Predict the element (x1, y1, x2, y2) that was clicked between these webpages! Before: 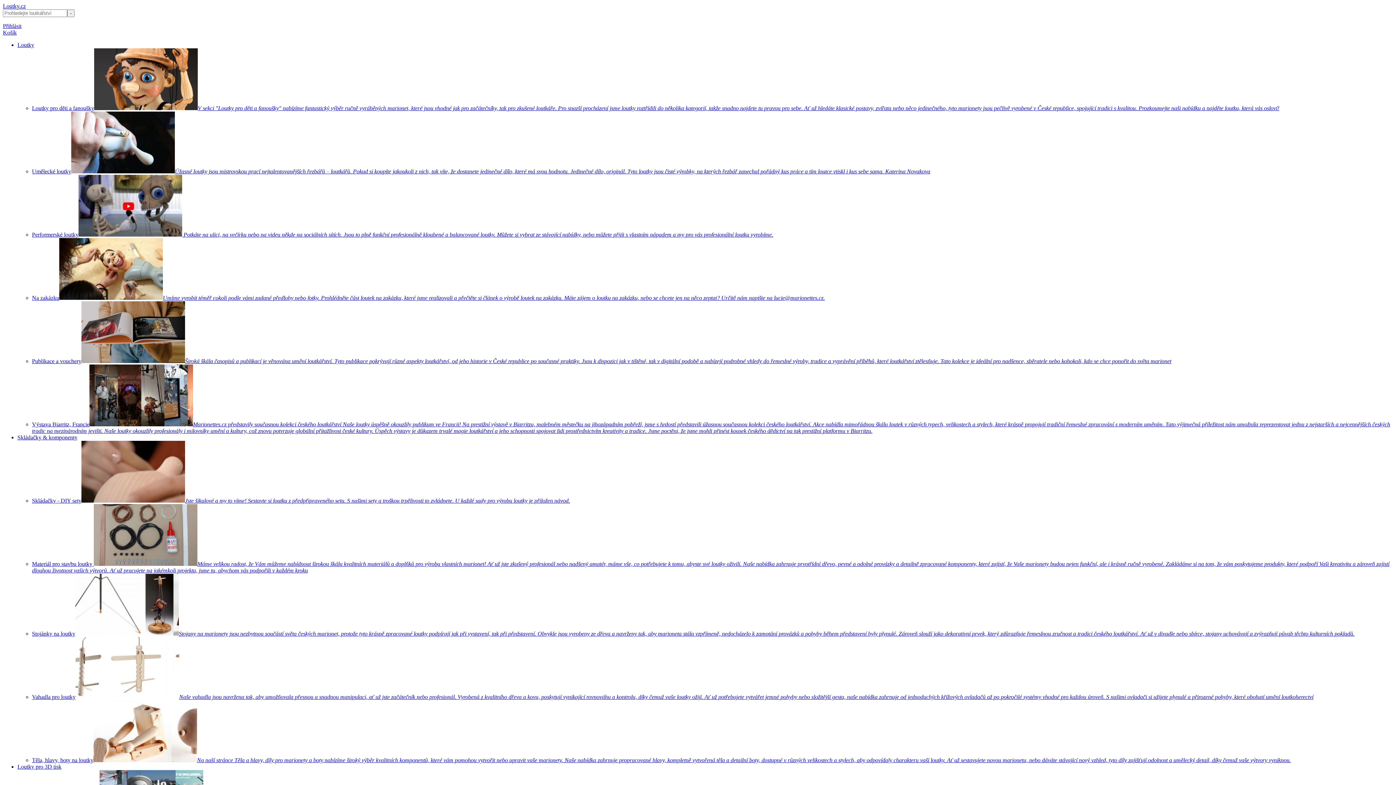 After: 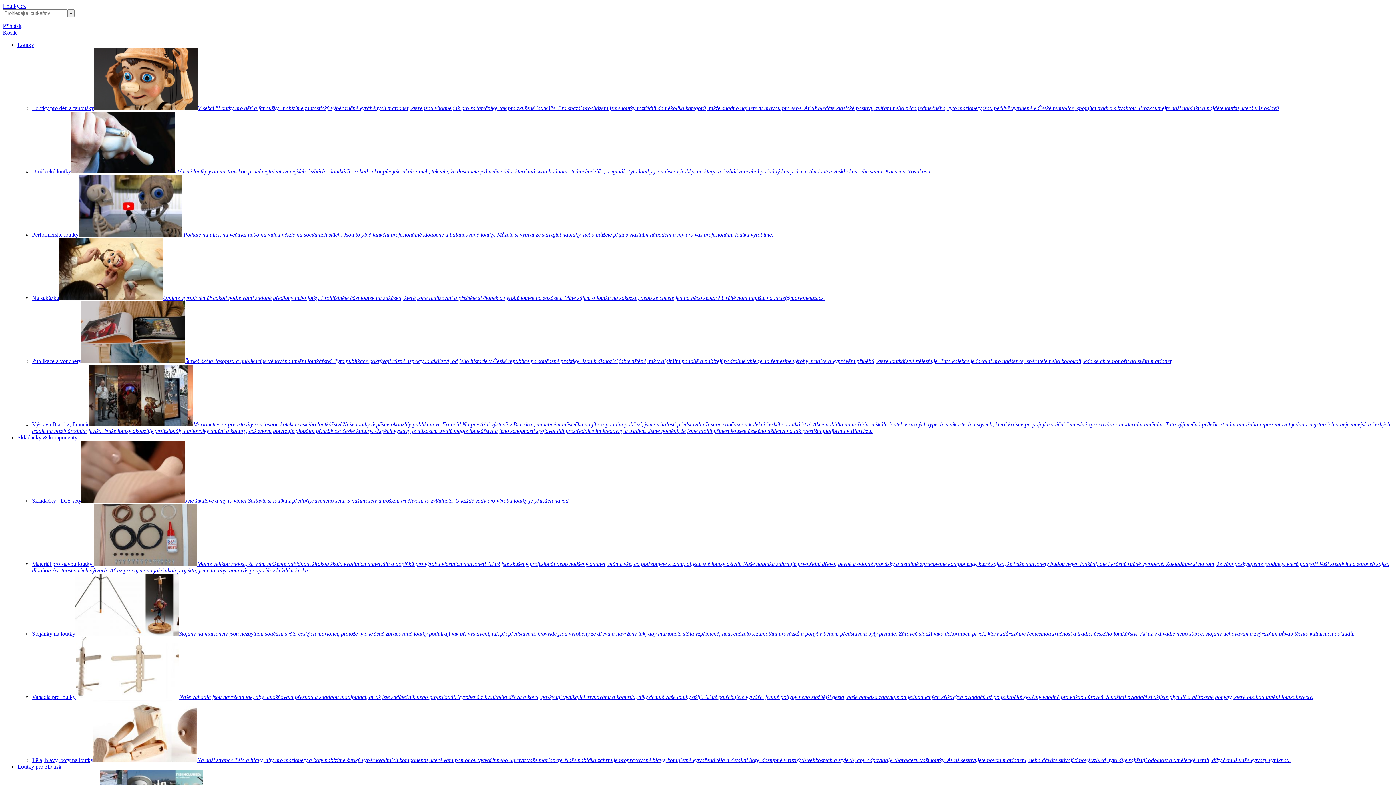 Action: bbox: (32, 294, 825, 301) label: Na zakázkuUmíme vyrobit téměř cokoli podle vámi zadané předlohy nebo fotky. Prohlédněte část loutek na zakázku, které jsme realizovali a přečtěte si článek o výrobě loutek na zakázku. Máte zájem o loutku na zakázku, nebo se chcete jen na něco zeptat? Určitě nám napište na lucie@marionettes.cz.